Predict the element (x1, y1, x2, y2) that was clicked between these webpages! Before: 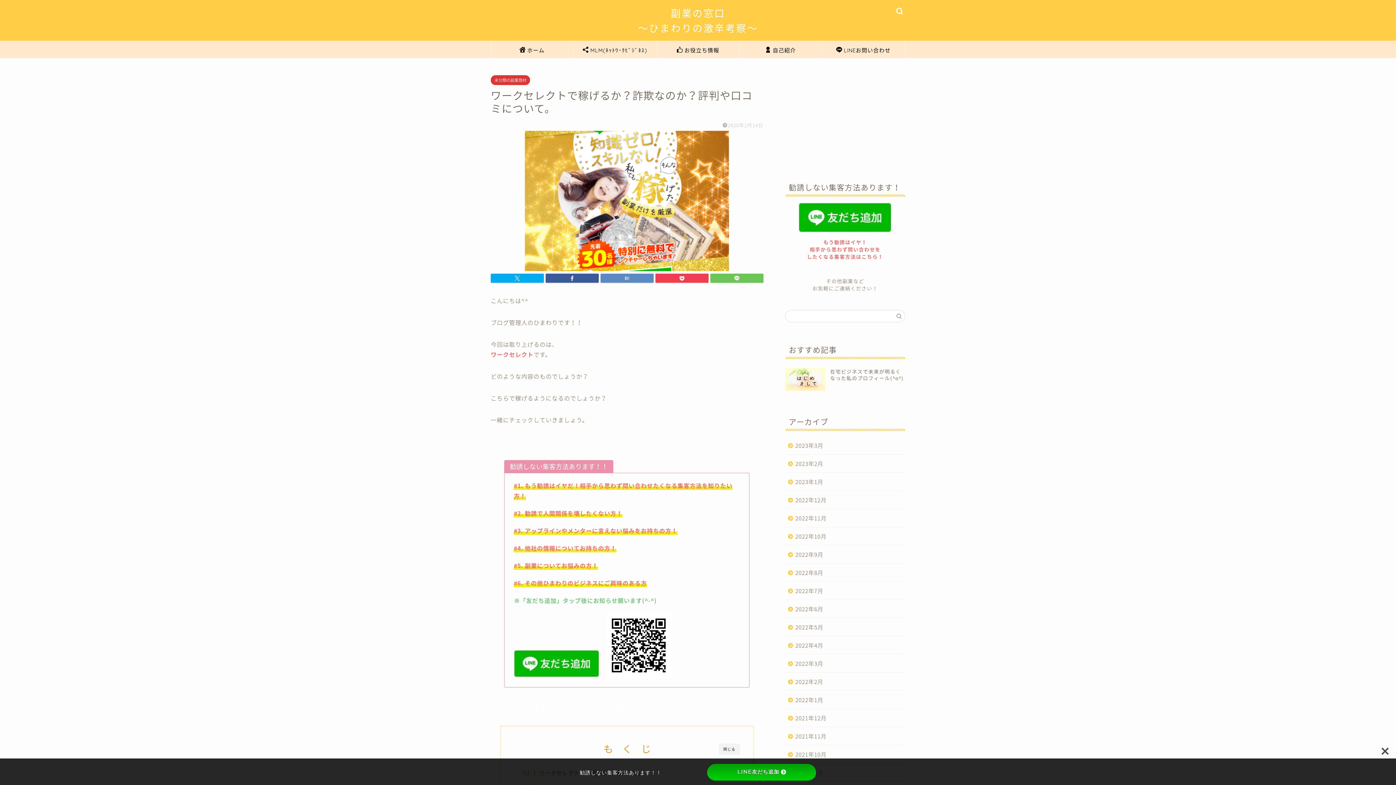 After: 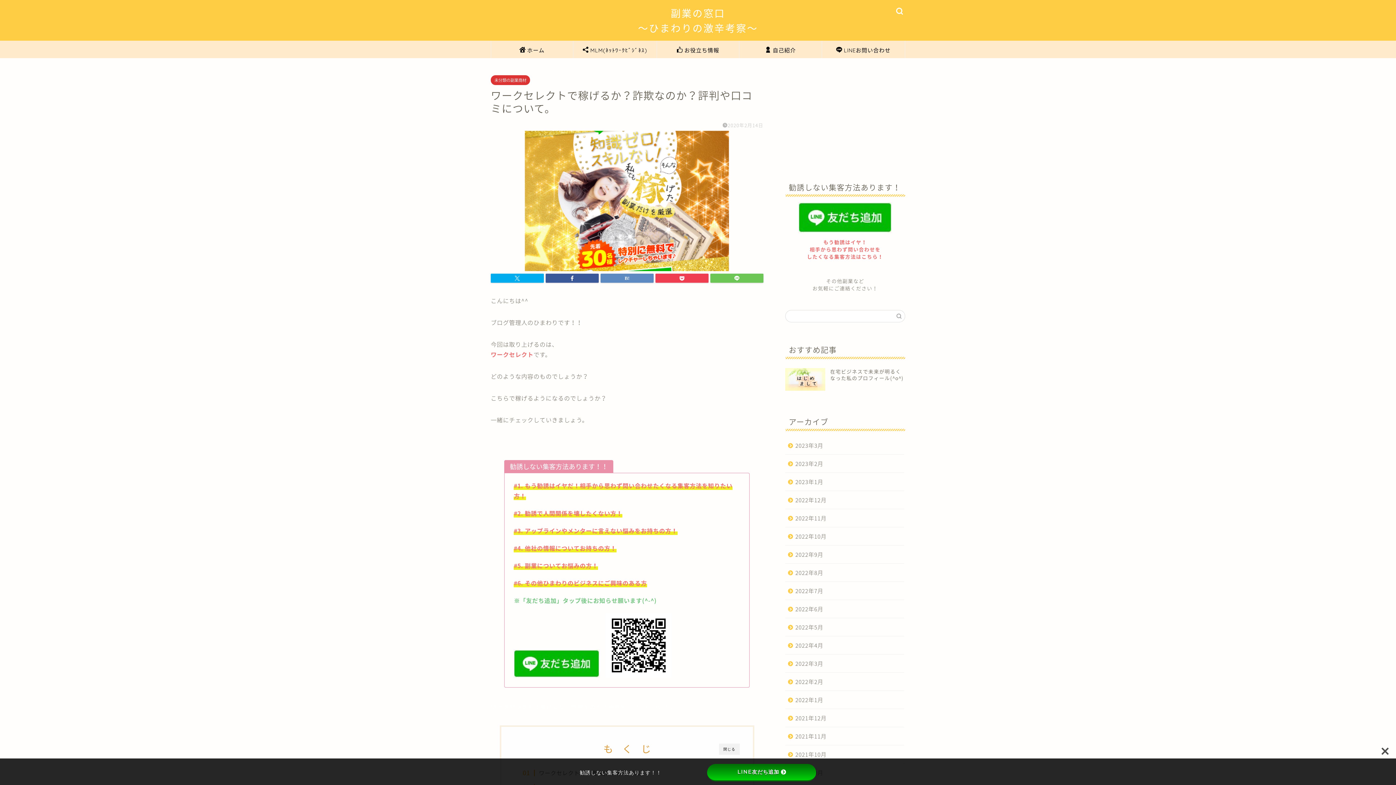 Action: label: LINE友だち追加 bbox: (707, 764, 816, 781)